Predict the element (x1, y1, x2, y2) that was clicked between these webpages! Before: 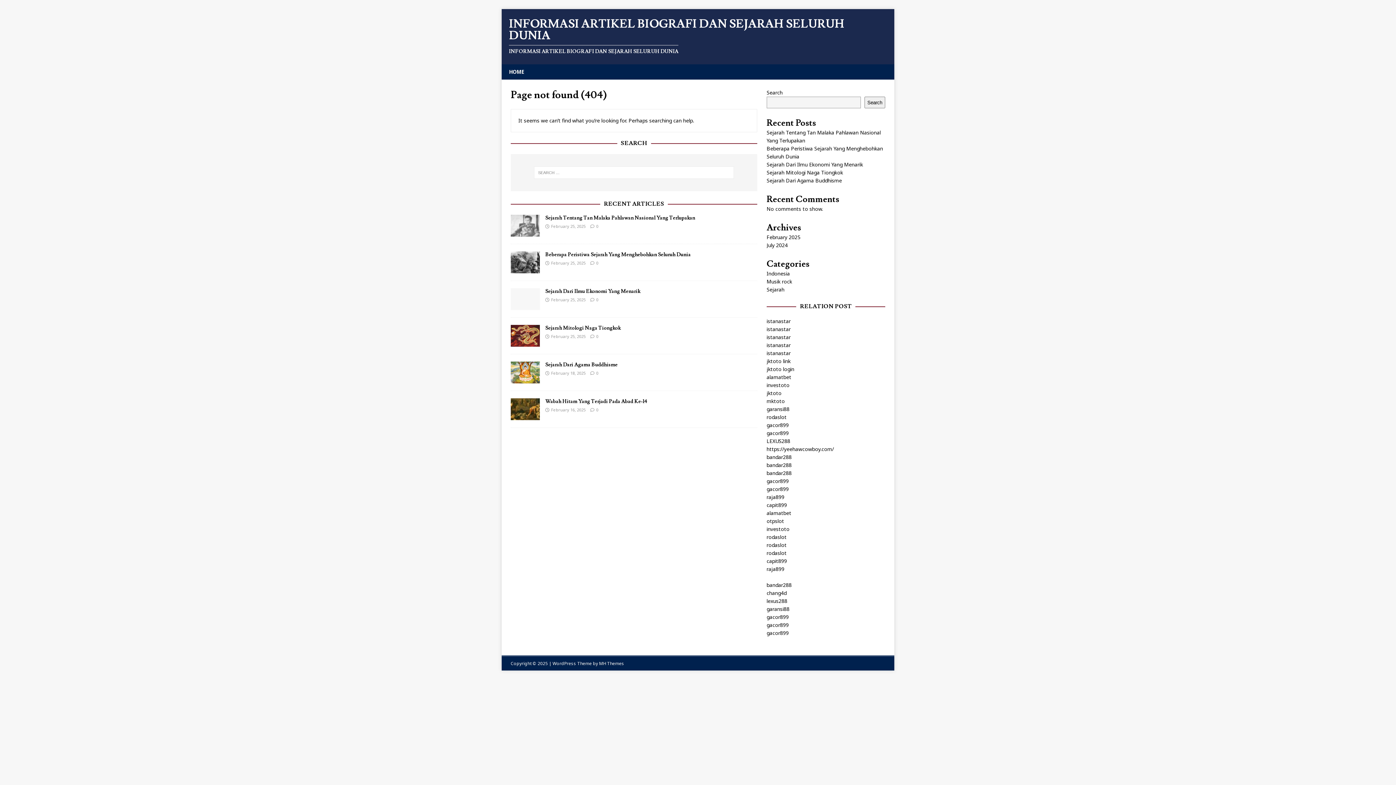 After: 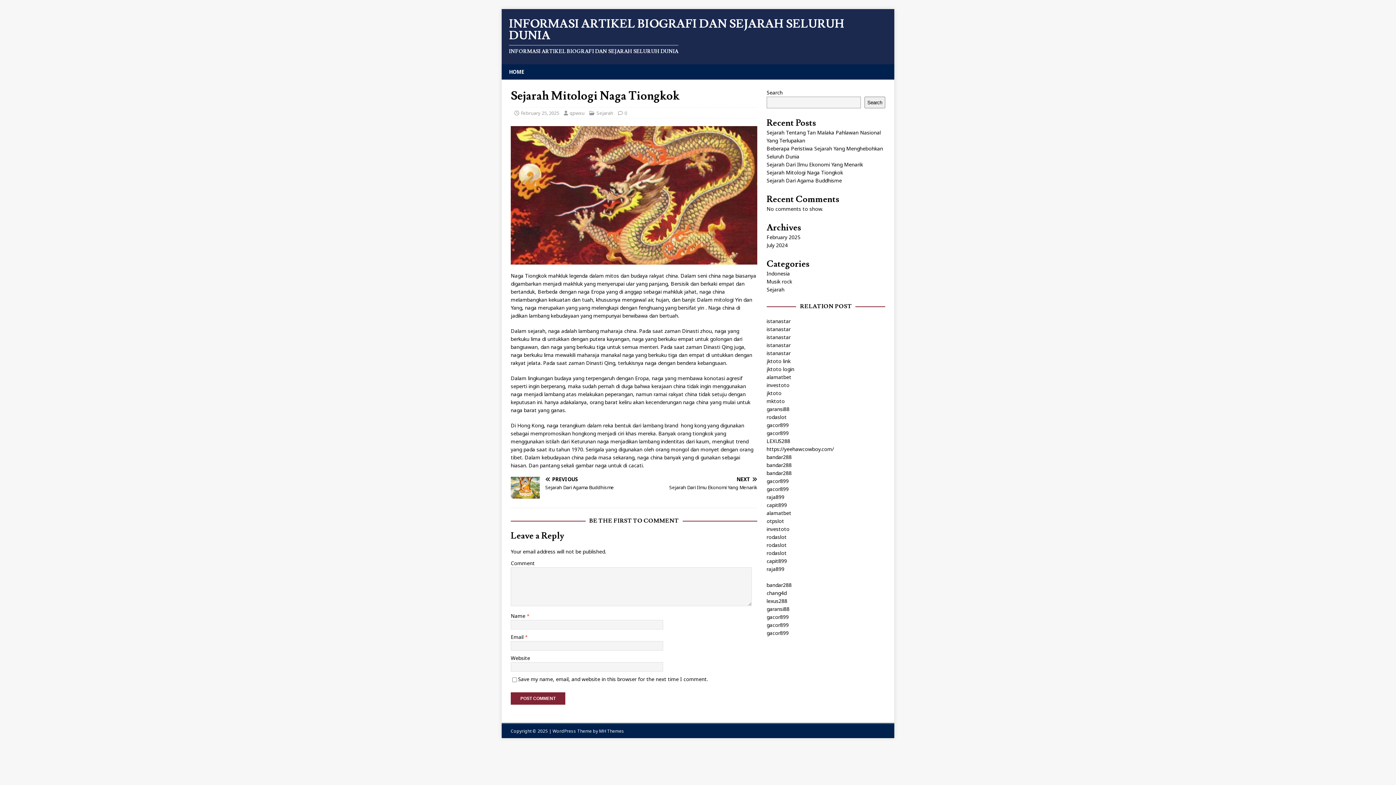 Action: bbox: (766, 169, 843, 176) label: Sejarah Mitologi Naga Tiongkok